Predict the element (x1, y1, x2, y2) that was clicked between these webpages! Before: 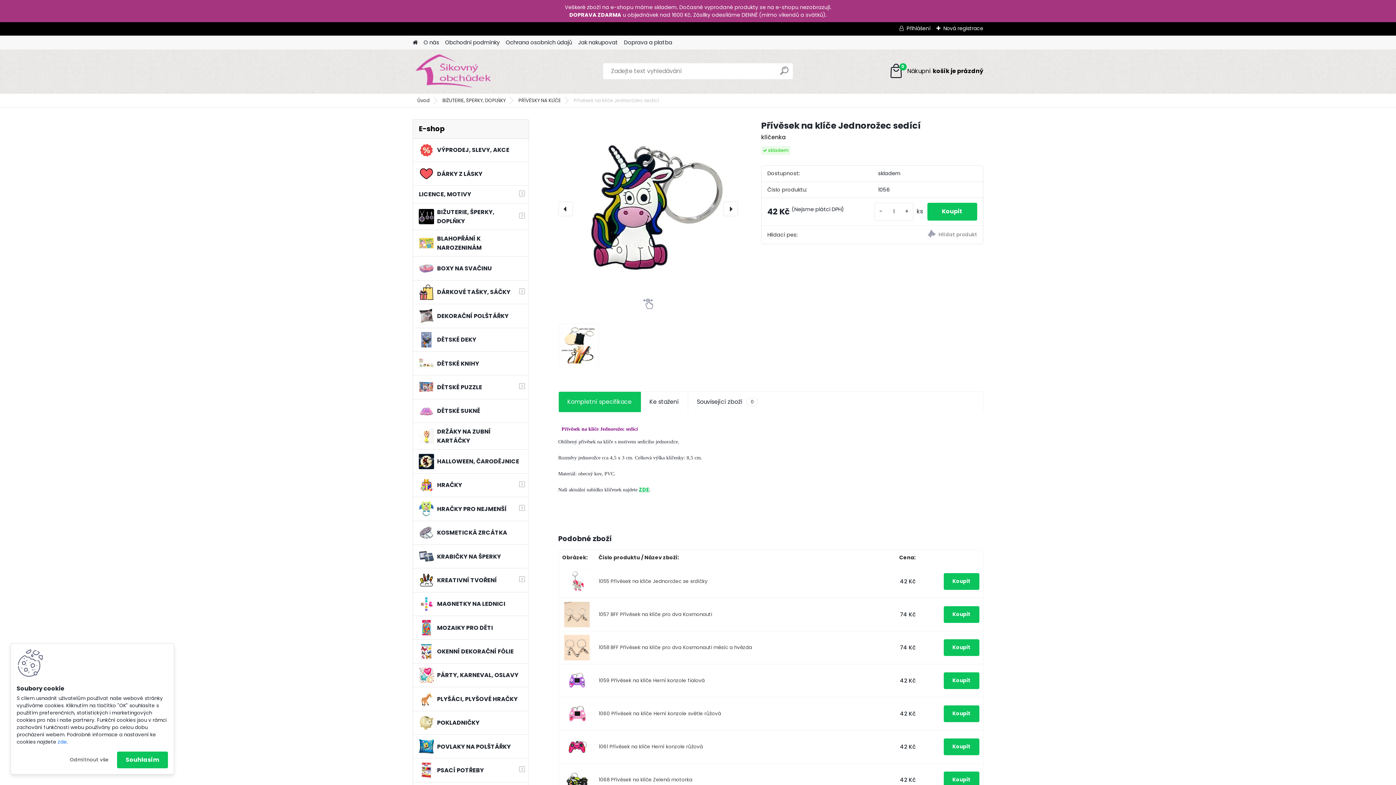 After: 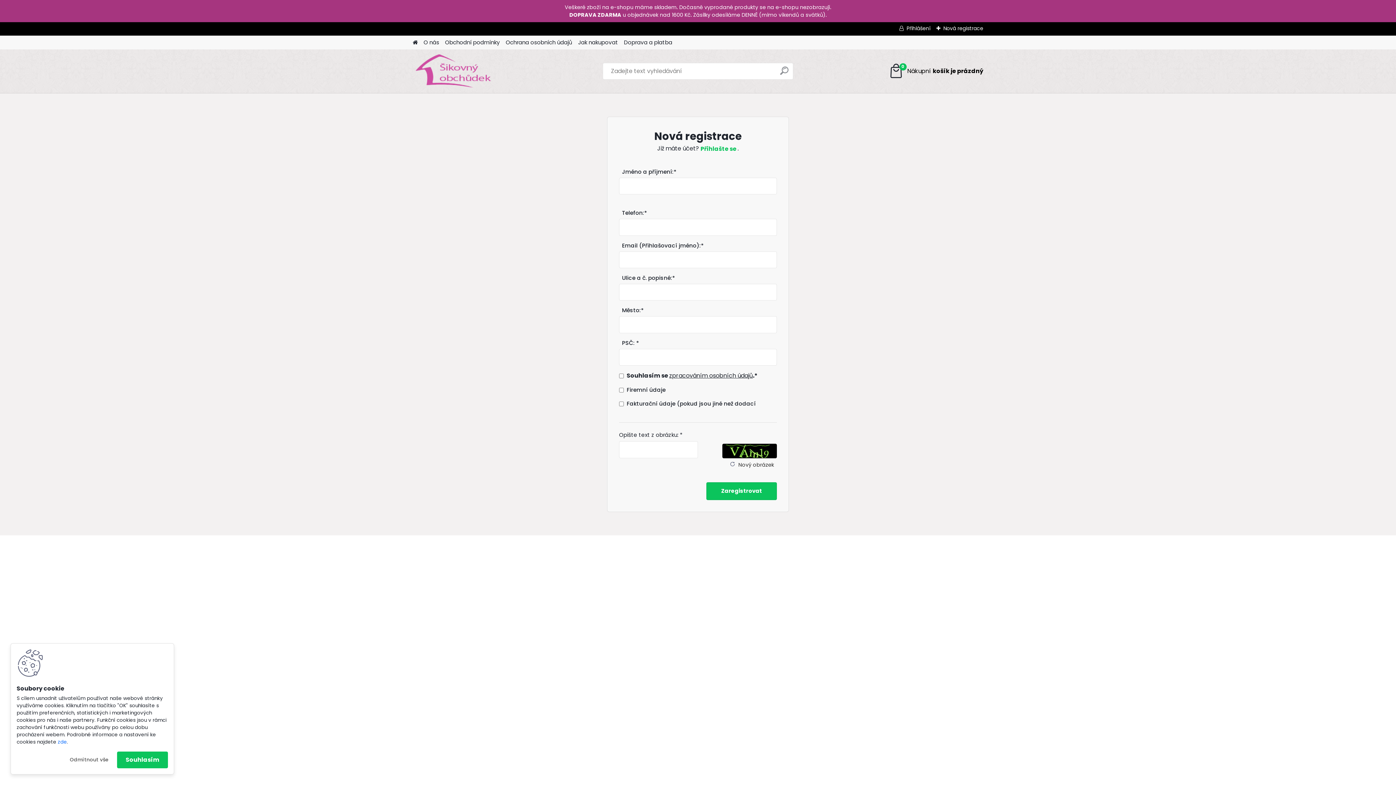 Action: label: Nová registrace bbox: (936, 24, 983, 31)